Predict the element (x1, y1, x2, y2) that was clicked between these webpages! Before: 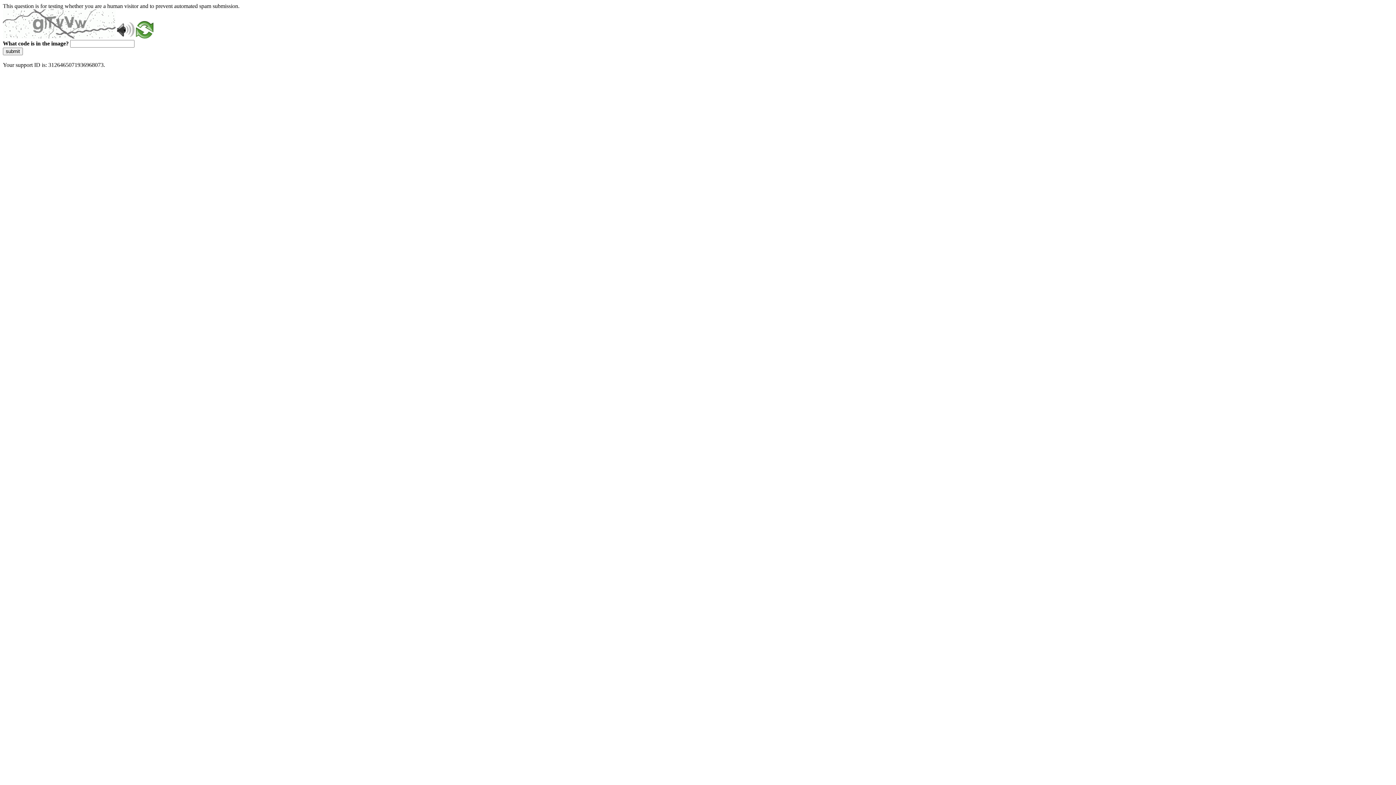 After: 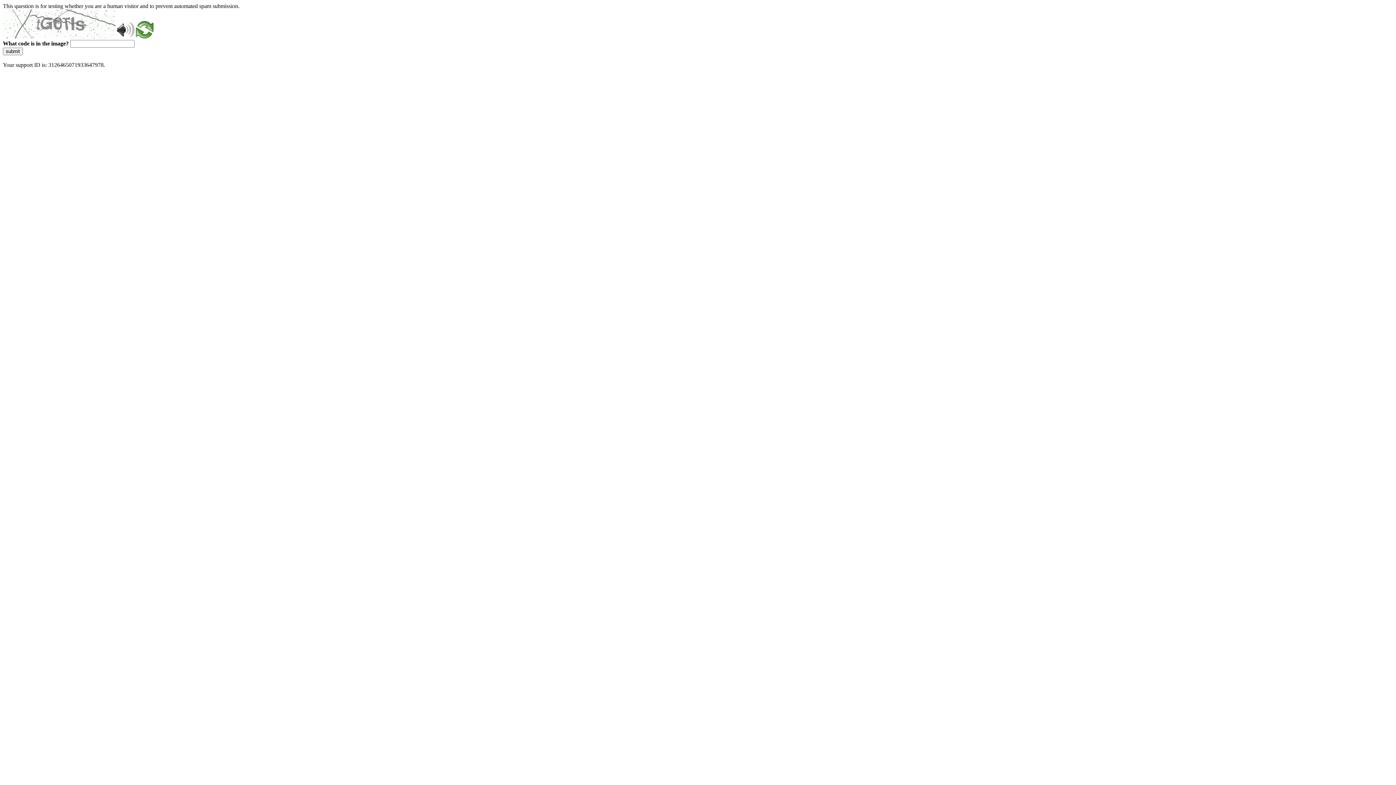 Action: bbox: (2, 47, 22, 55) label: submit